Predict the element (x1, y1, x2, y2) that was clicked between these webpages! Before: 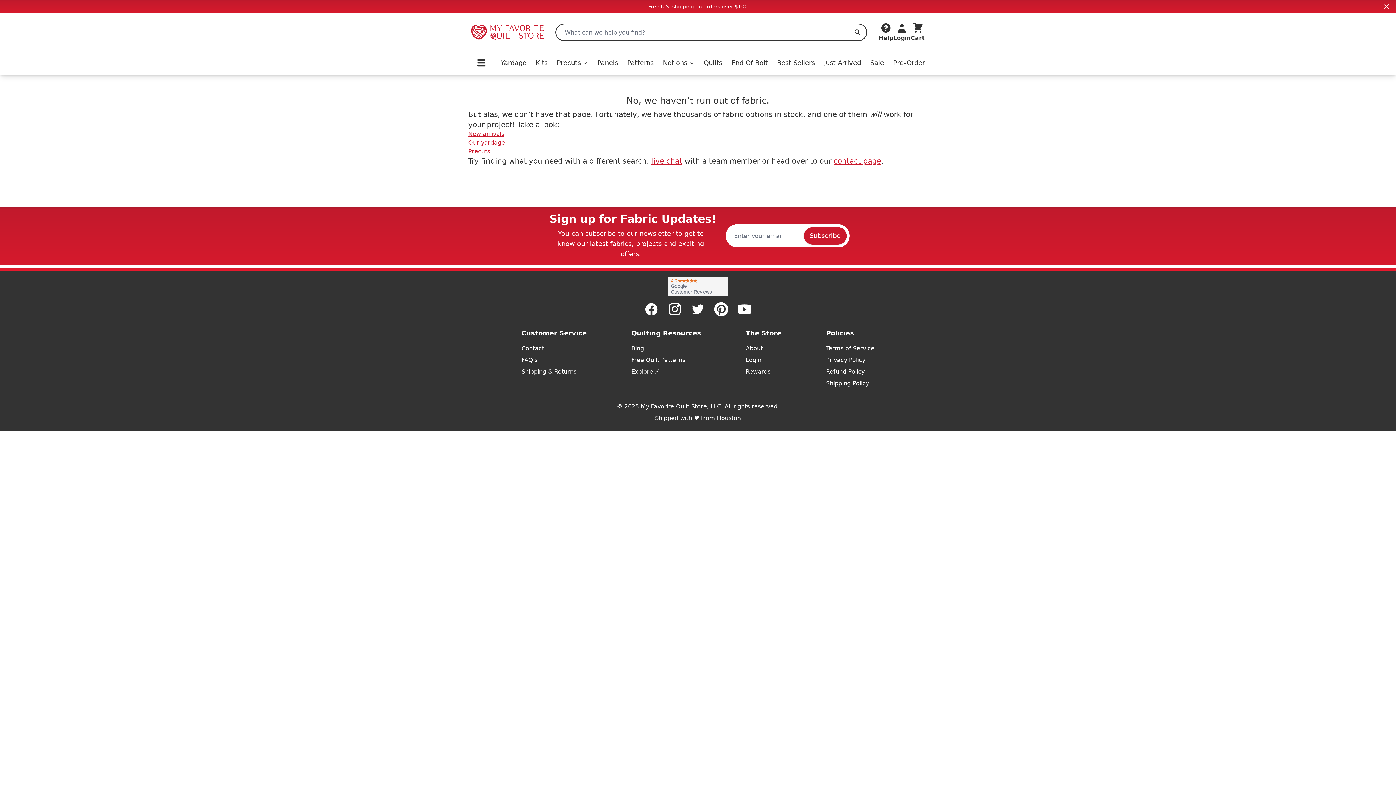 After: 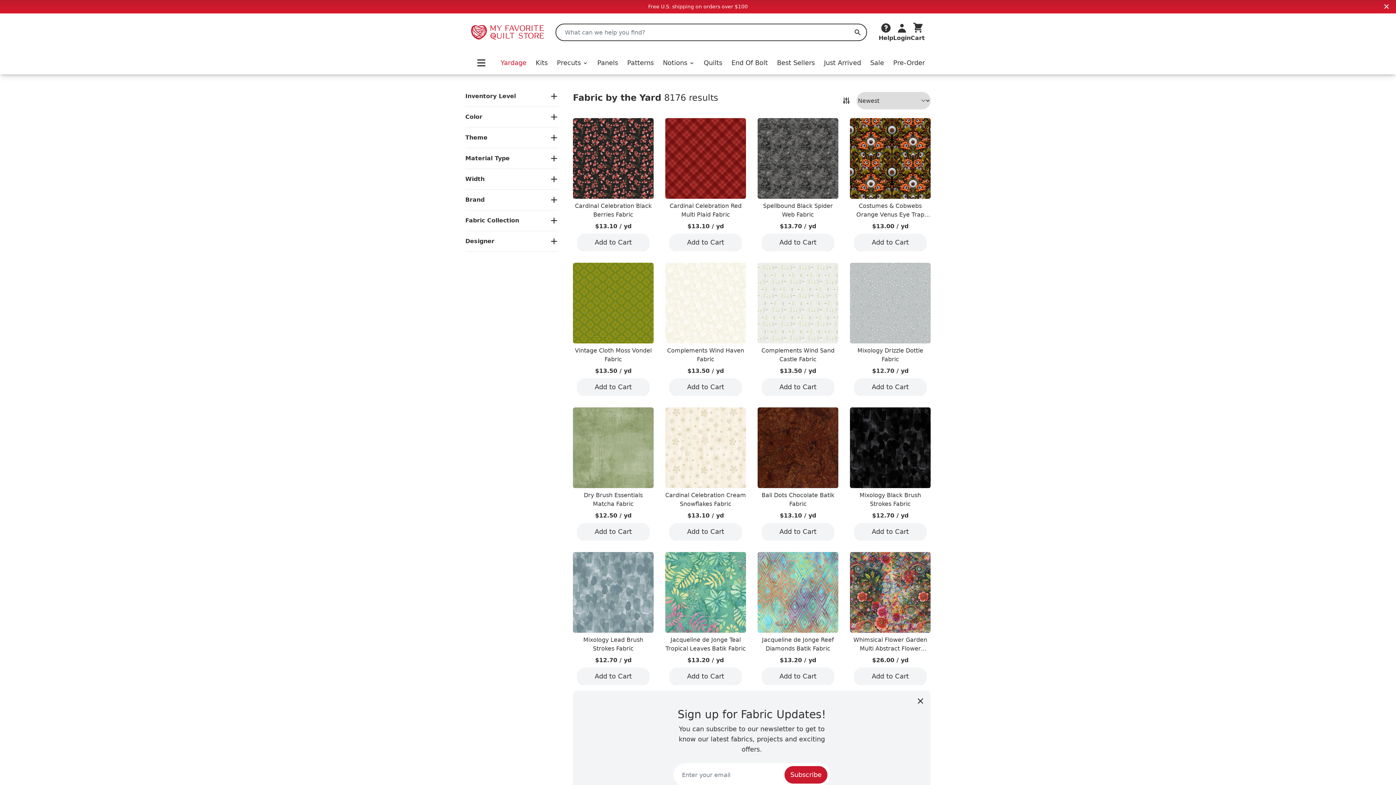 Action: bbox: (500, 57, 526, 68) label: Yardage